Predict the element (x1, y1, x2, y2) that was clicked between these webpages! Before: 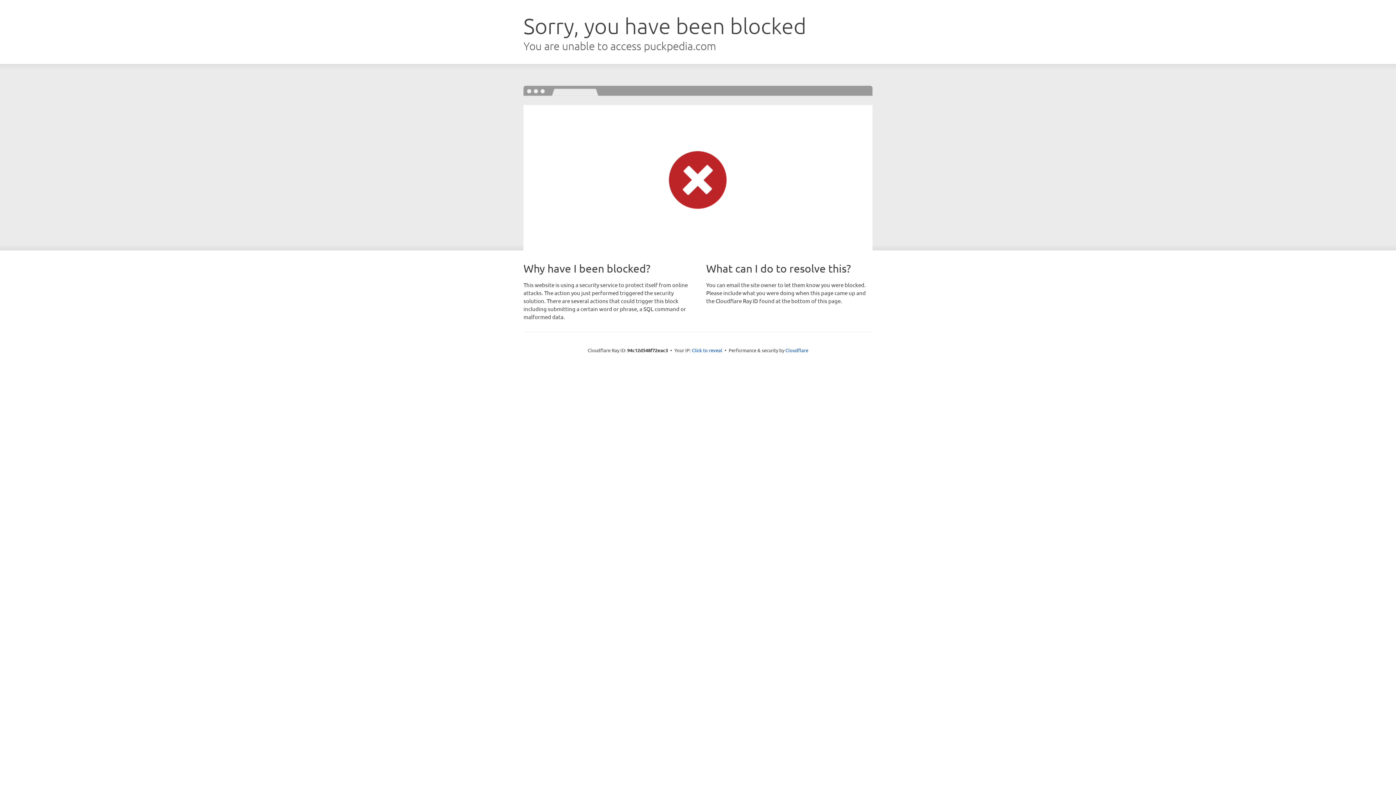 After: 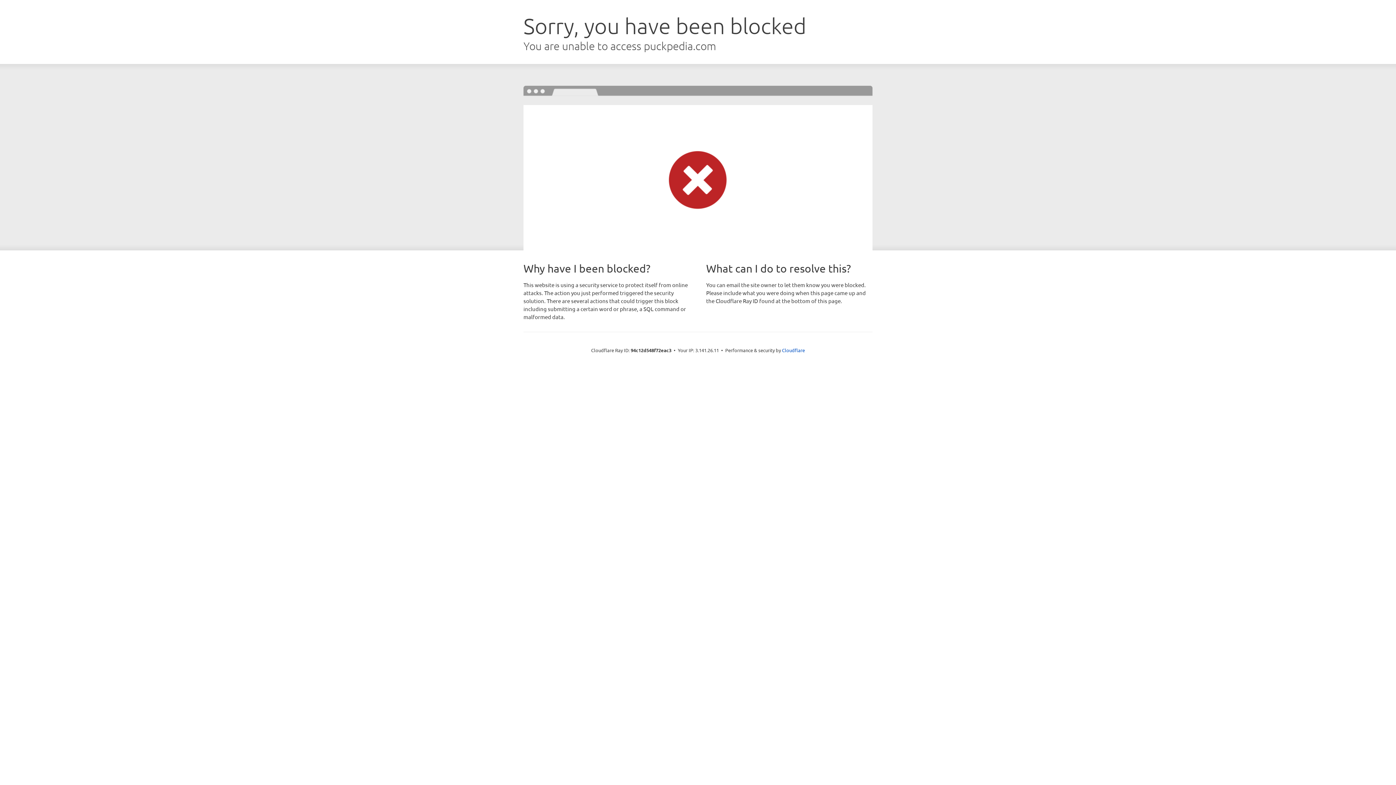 Action: bbox: (692, 346, 722, 353) label: Click to reveal